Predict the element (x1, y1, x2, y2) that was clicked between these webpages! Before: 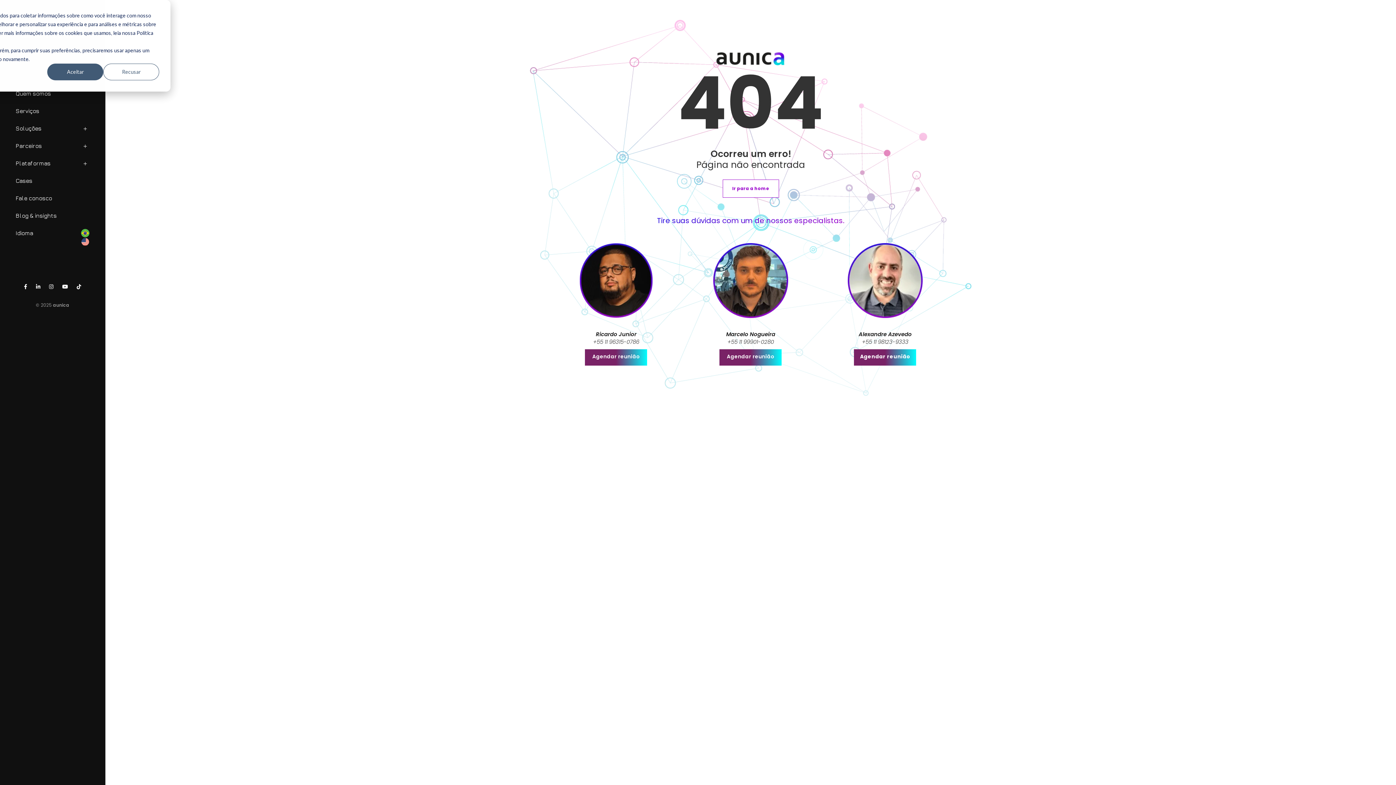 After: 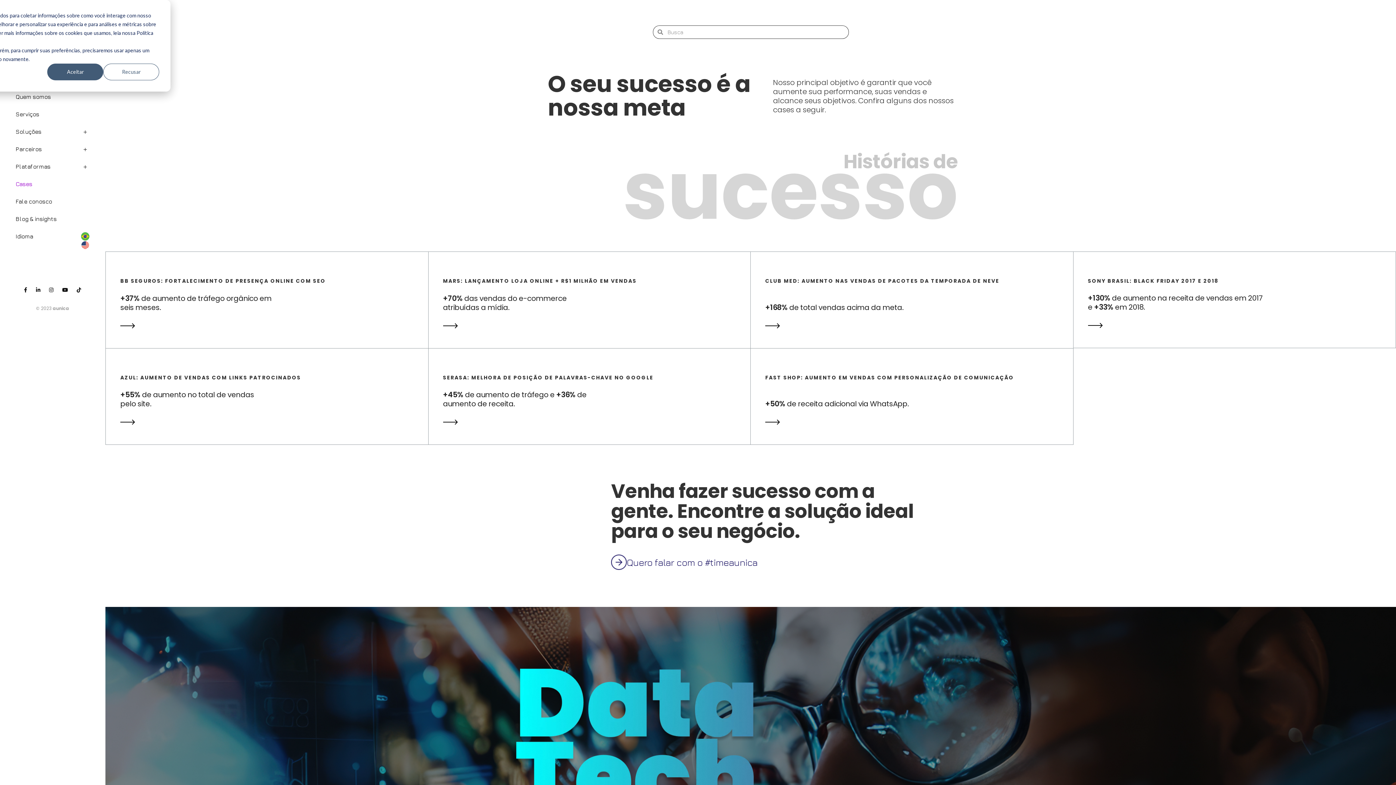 Action: label: Cases bbox: (15, 171, 32, 189)